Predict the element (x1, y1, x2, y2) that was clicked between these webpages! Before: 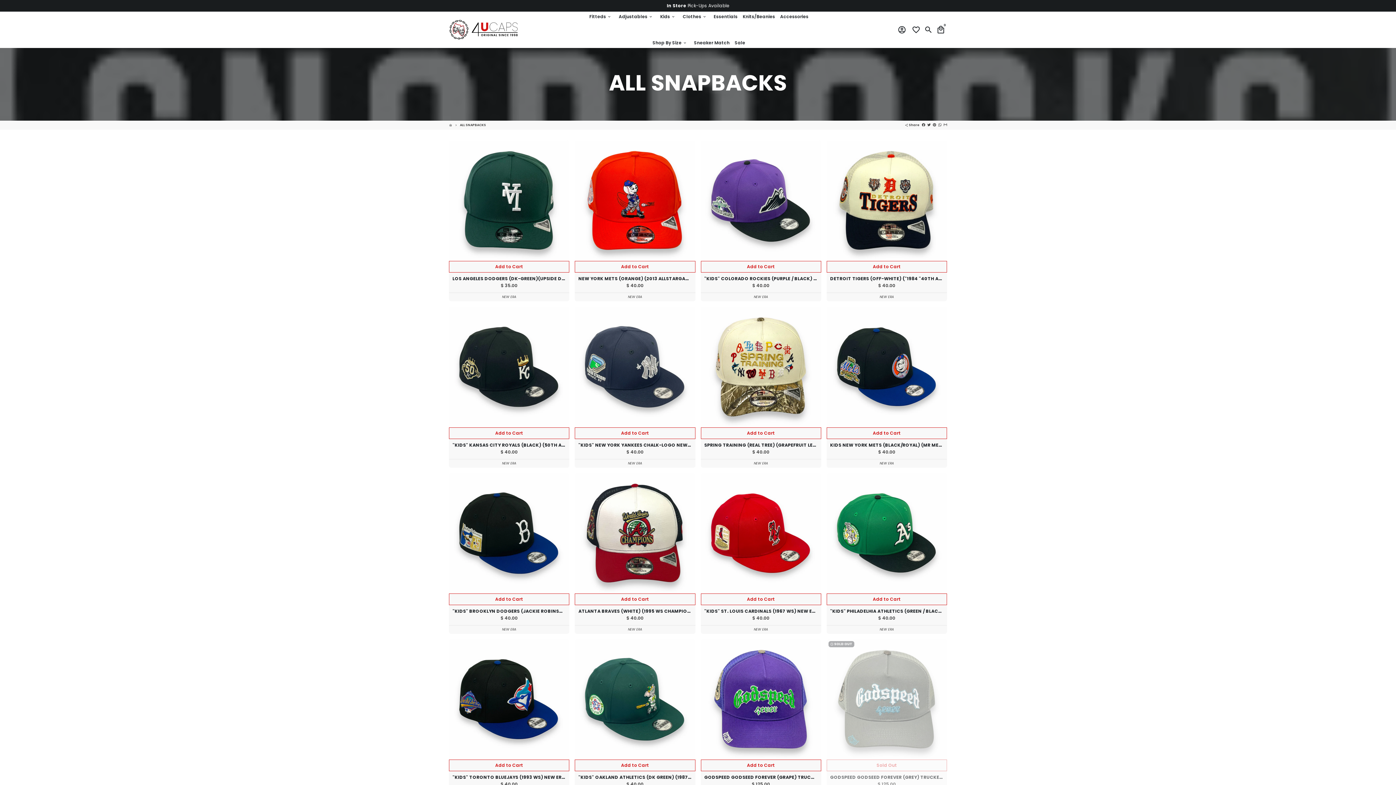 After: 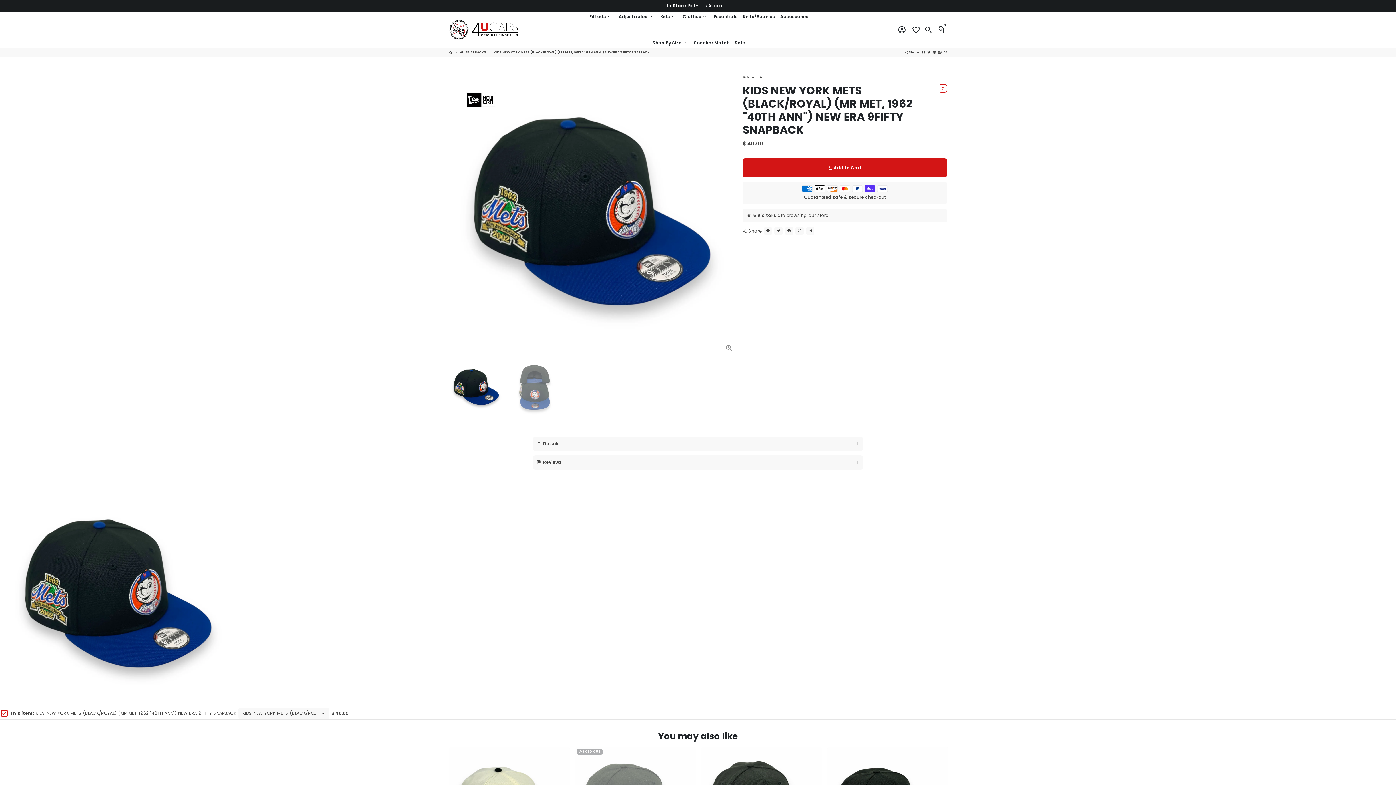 Action: bbox: (826, 307, 947, 427)